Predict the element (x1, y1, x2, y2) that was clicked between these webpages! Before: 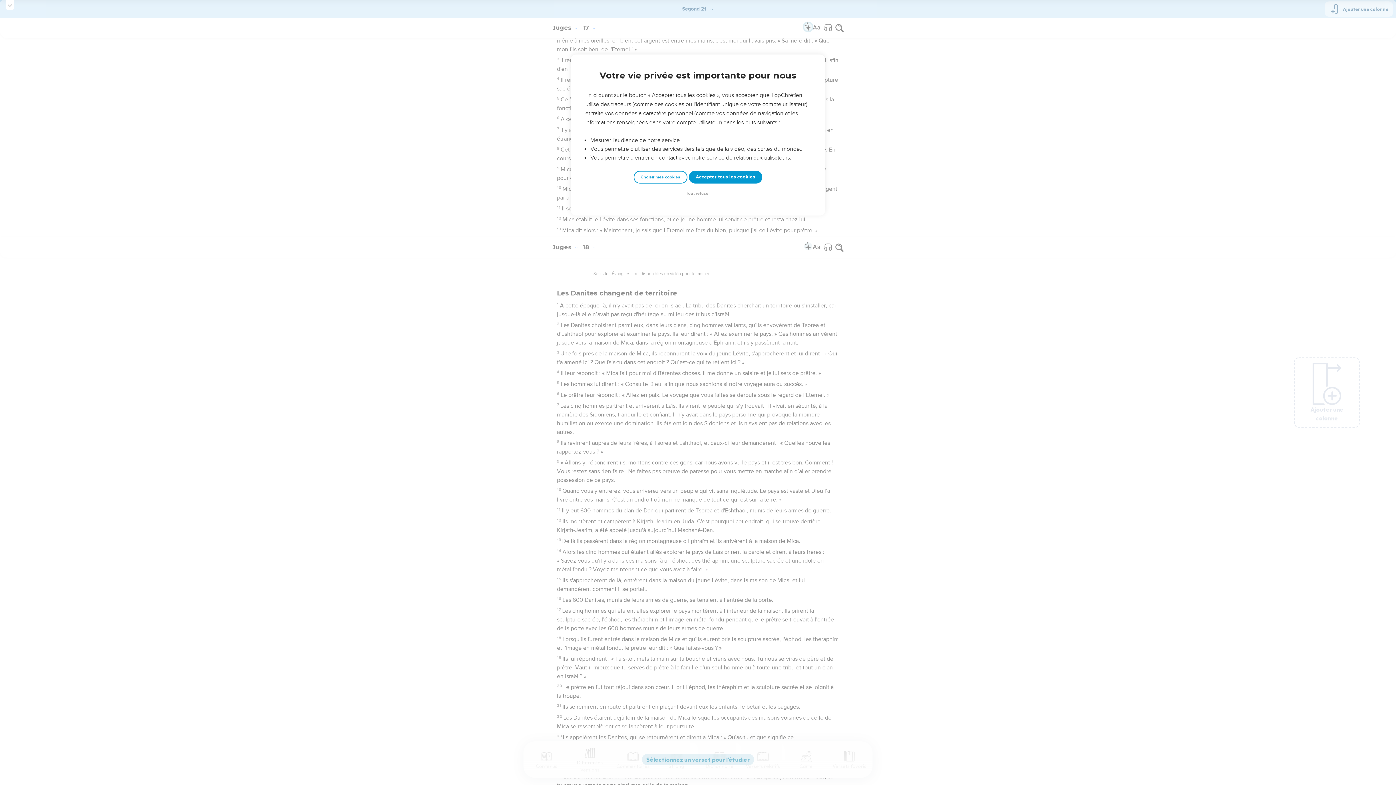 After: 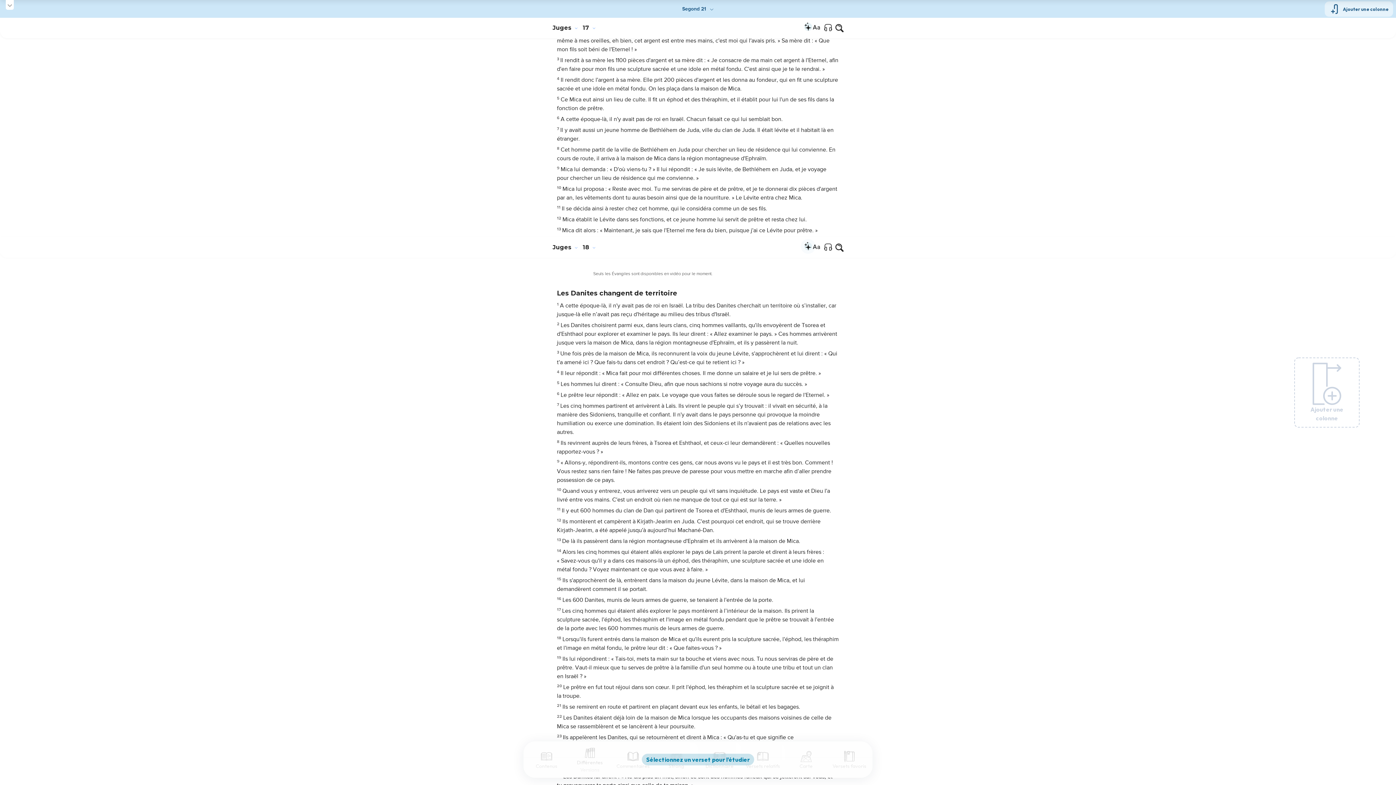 Action: label: Tout refuser bbox: (684, 190, 712, 197)